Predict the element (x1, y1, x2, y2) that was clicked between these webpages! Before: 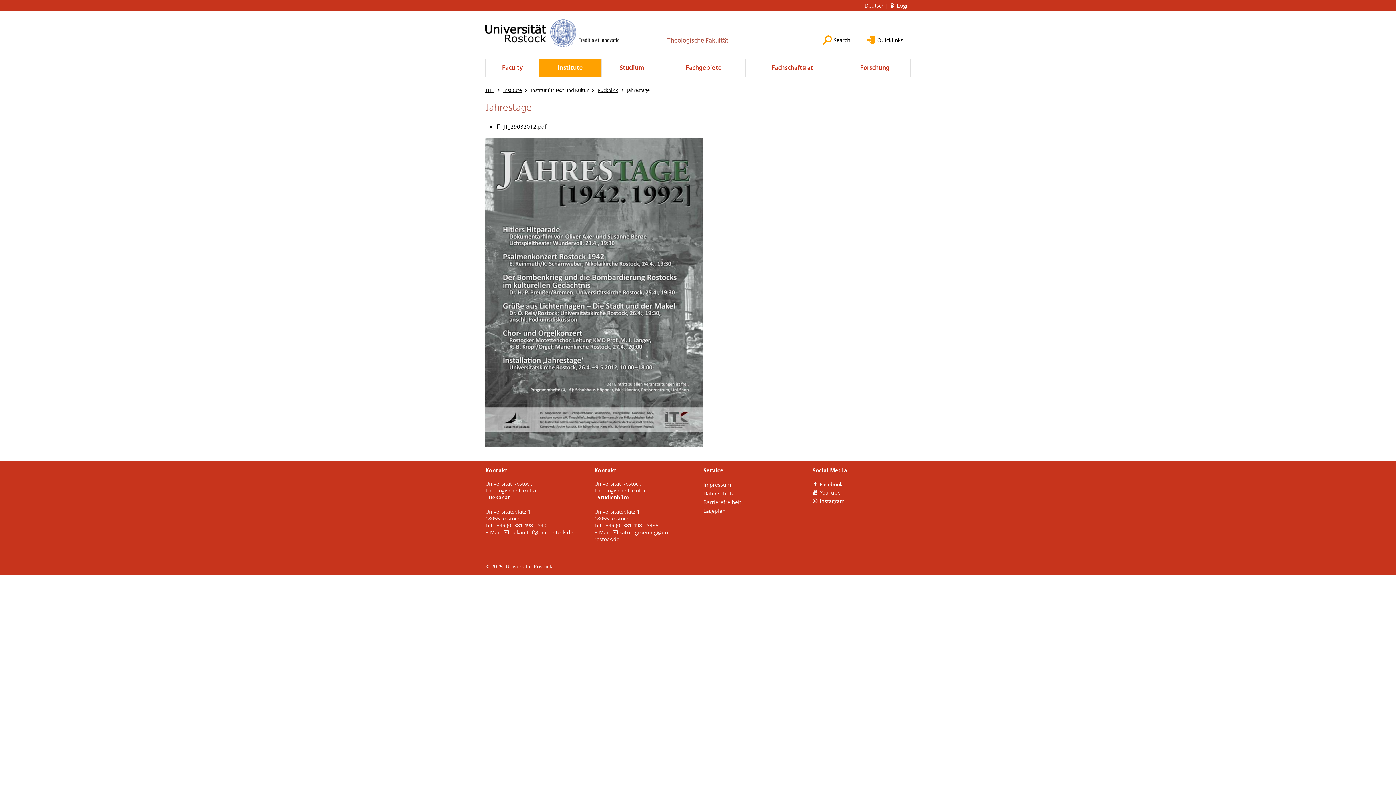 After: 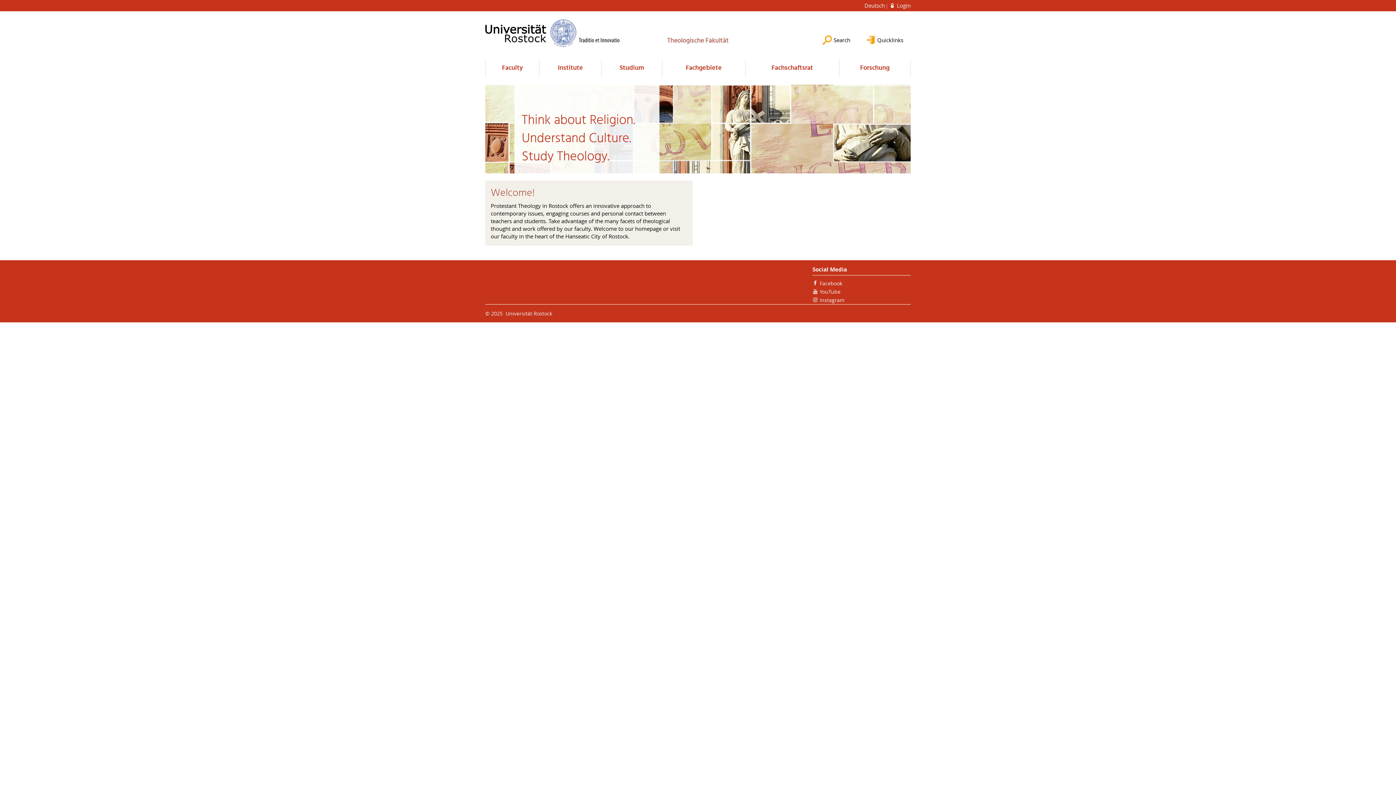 Action: label: THF bbox: (485, 86, 494, 93)